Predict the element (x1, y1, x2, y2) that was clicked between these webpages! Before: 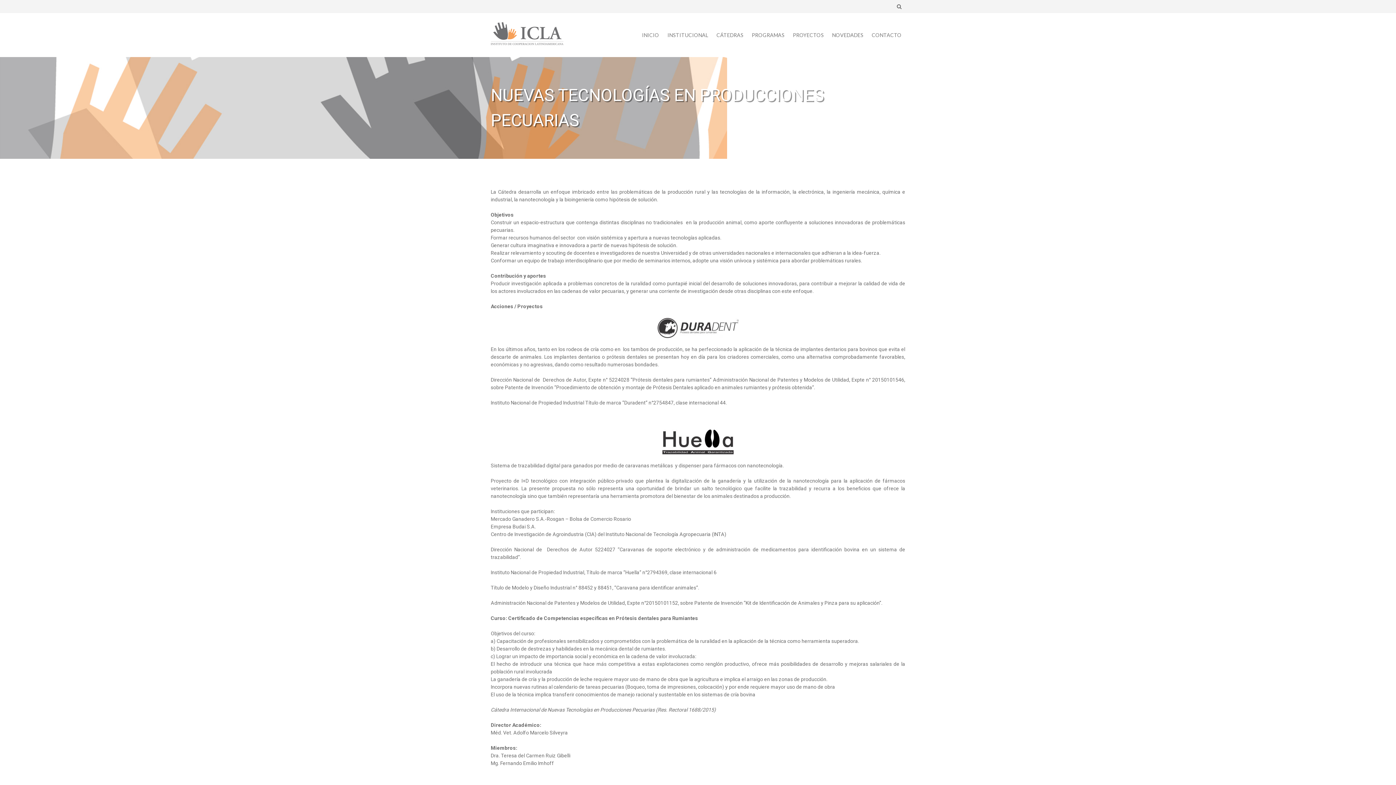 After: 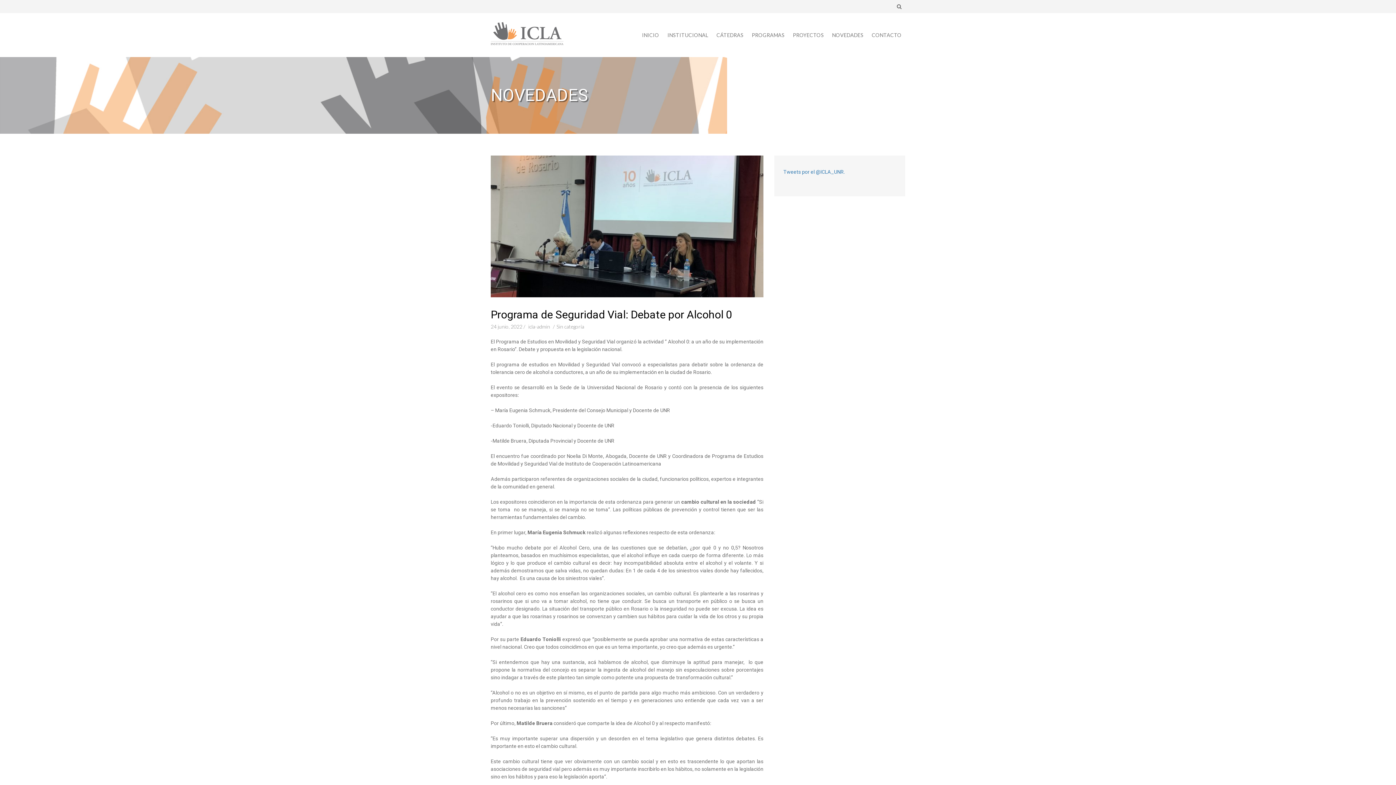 Action: label: NOVEDADES bbox: (828, 24, 867, 57)